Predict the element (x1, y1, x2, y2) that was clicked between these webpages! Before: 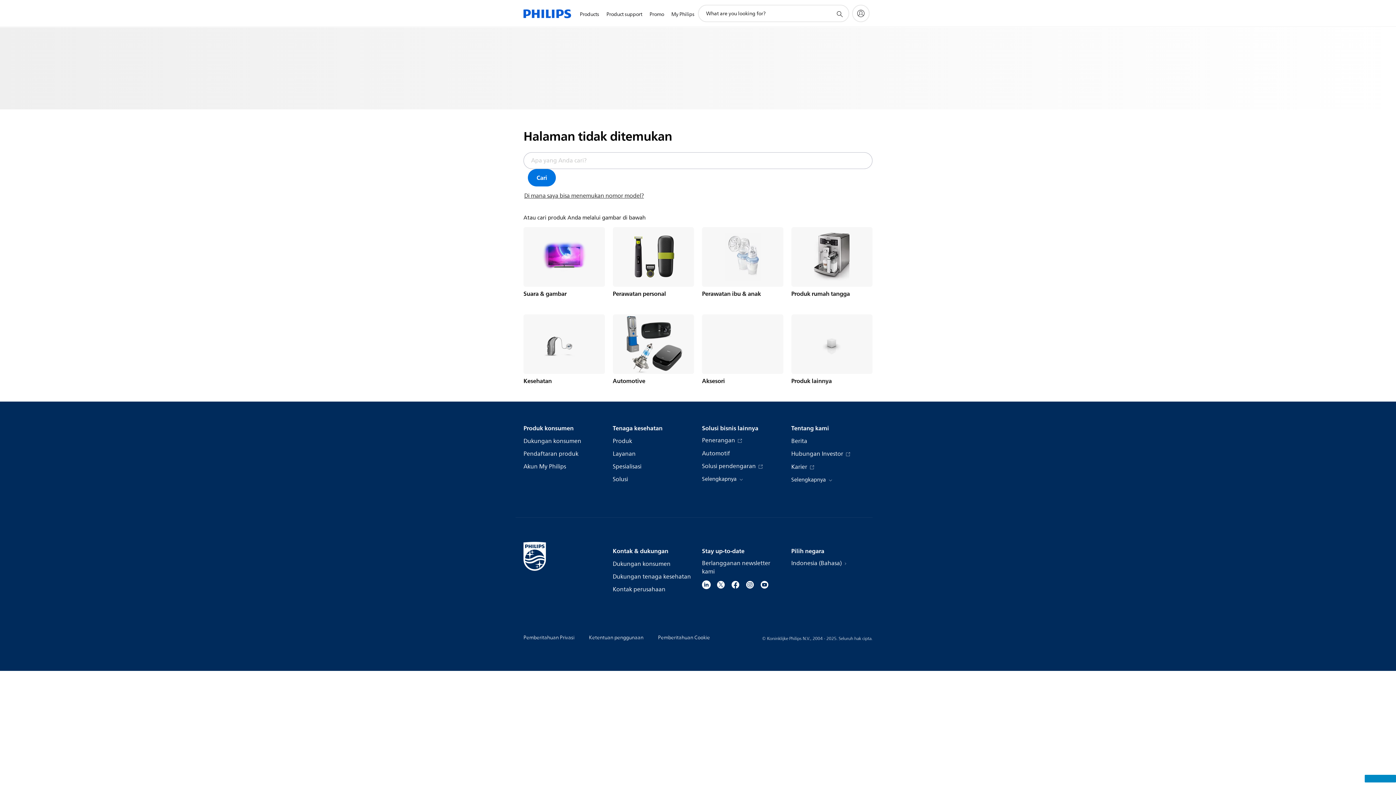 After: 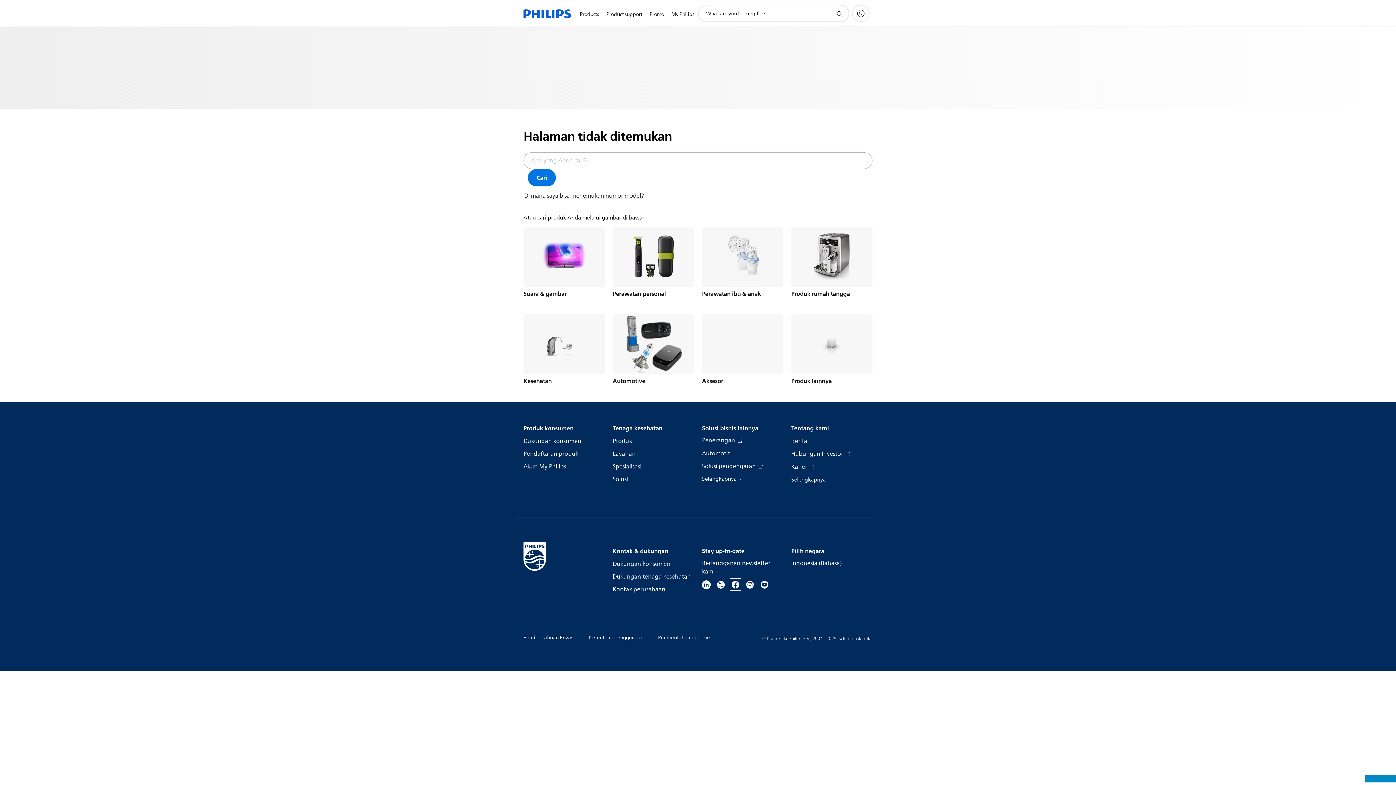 Action: bbox: (731, 580, 740, 589)